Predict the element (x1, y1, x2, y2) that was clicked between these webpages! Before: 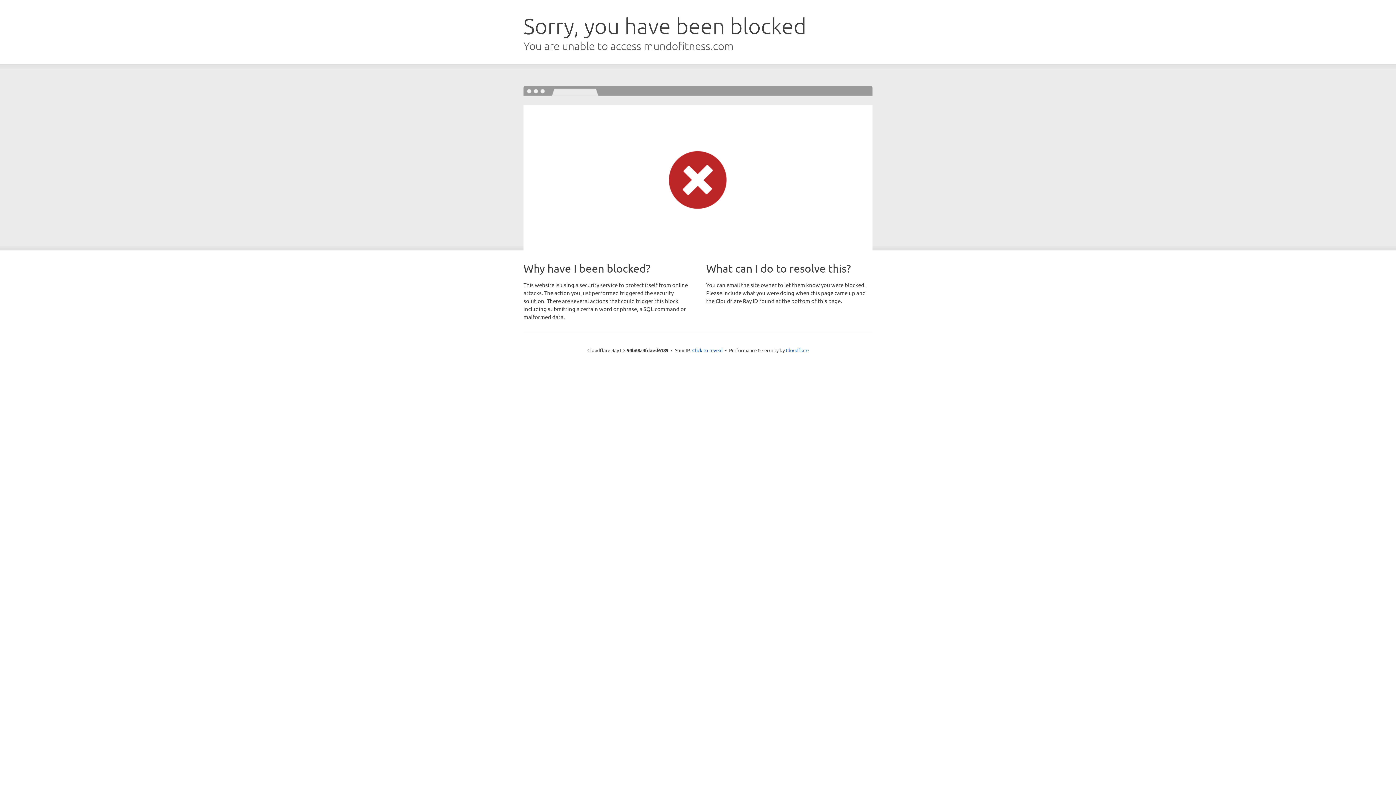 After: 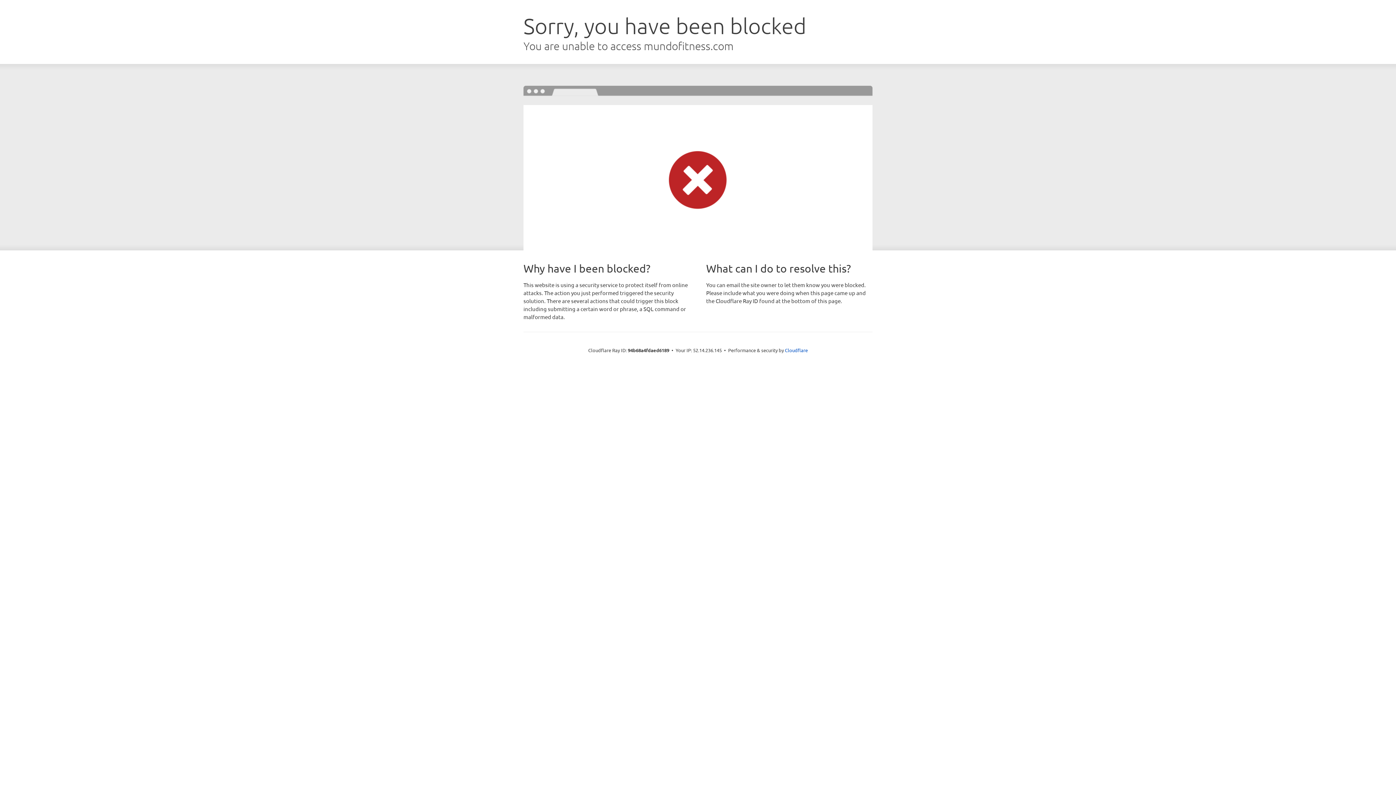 Action: bbox: (692, 346, 722, 353) label: Click to reveal